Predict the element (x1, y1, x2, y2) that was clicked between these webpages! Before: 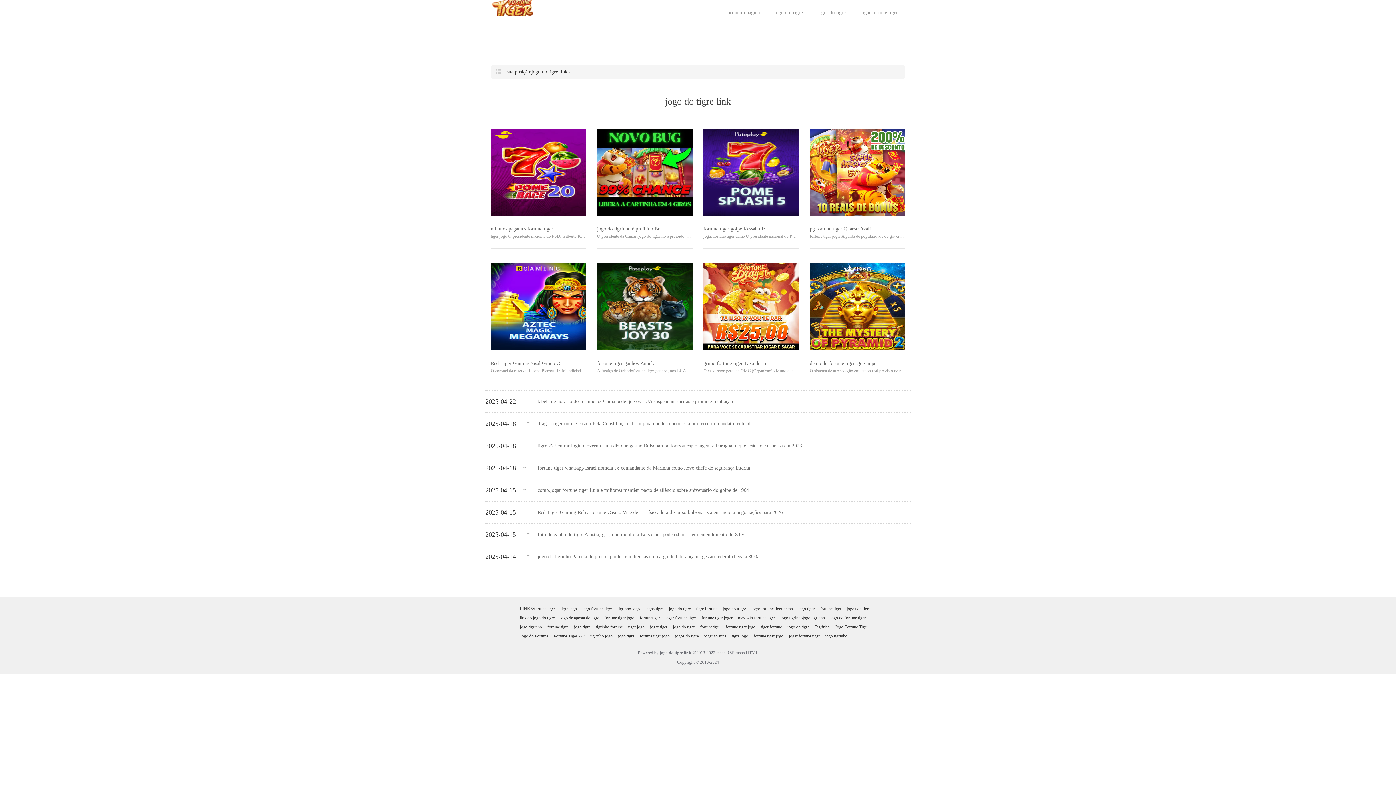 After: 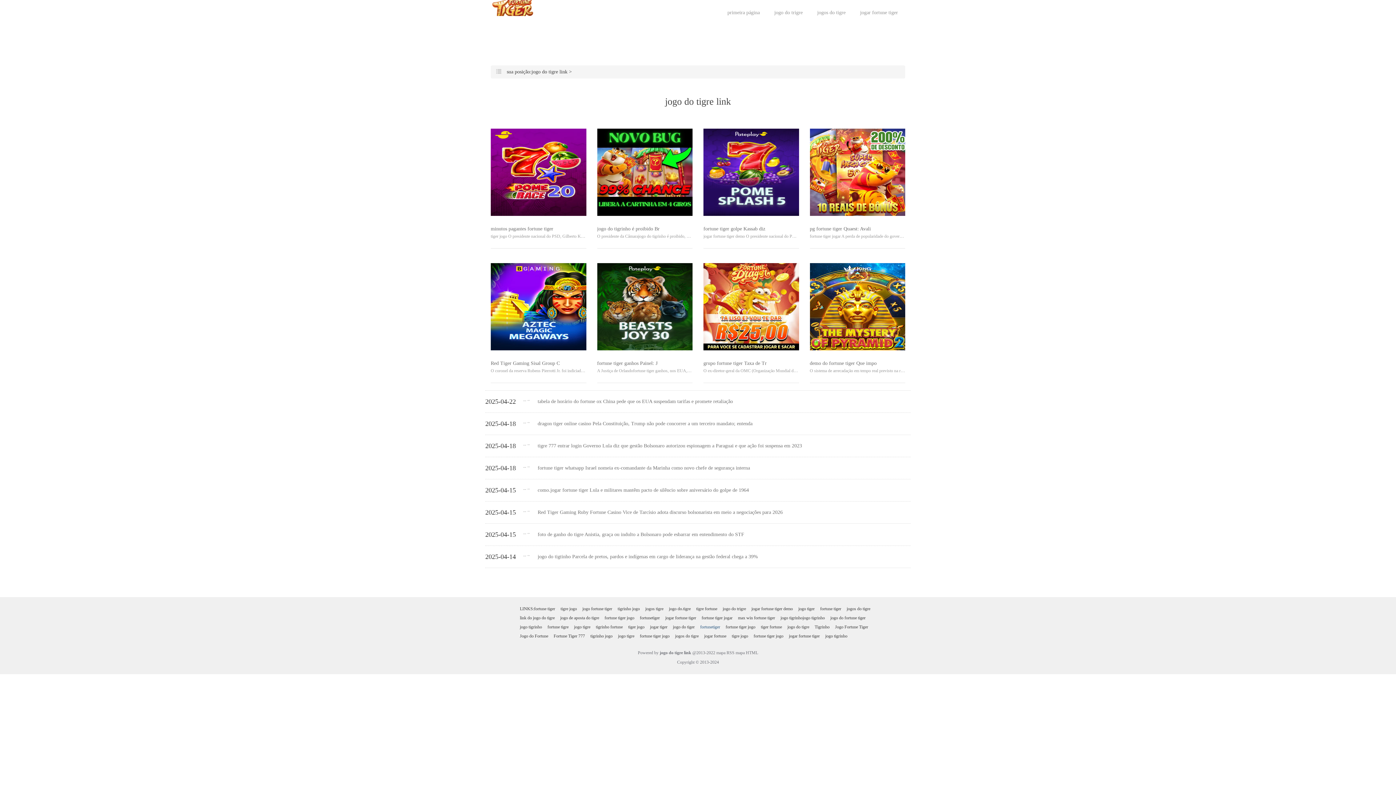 Action: label: fortunetiger bbox: (700, 624, 720, 629)